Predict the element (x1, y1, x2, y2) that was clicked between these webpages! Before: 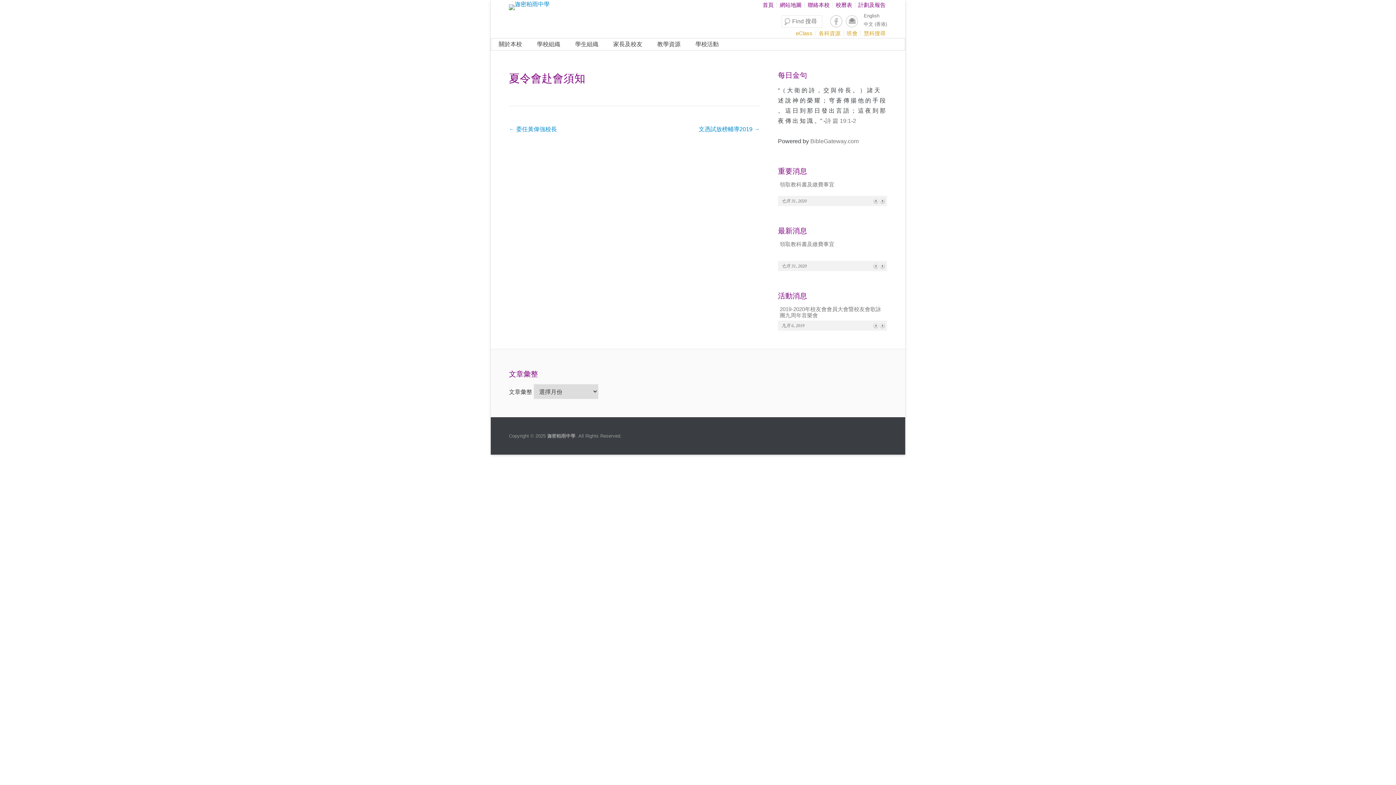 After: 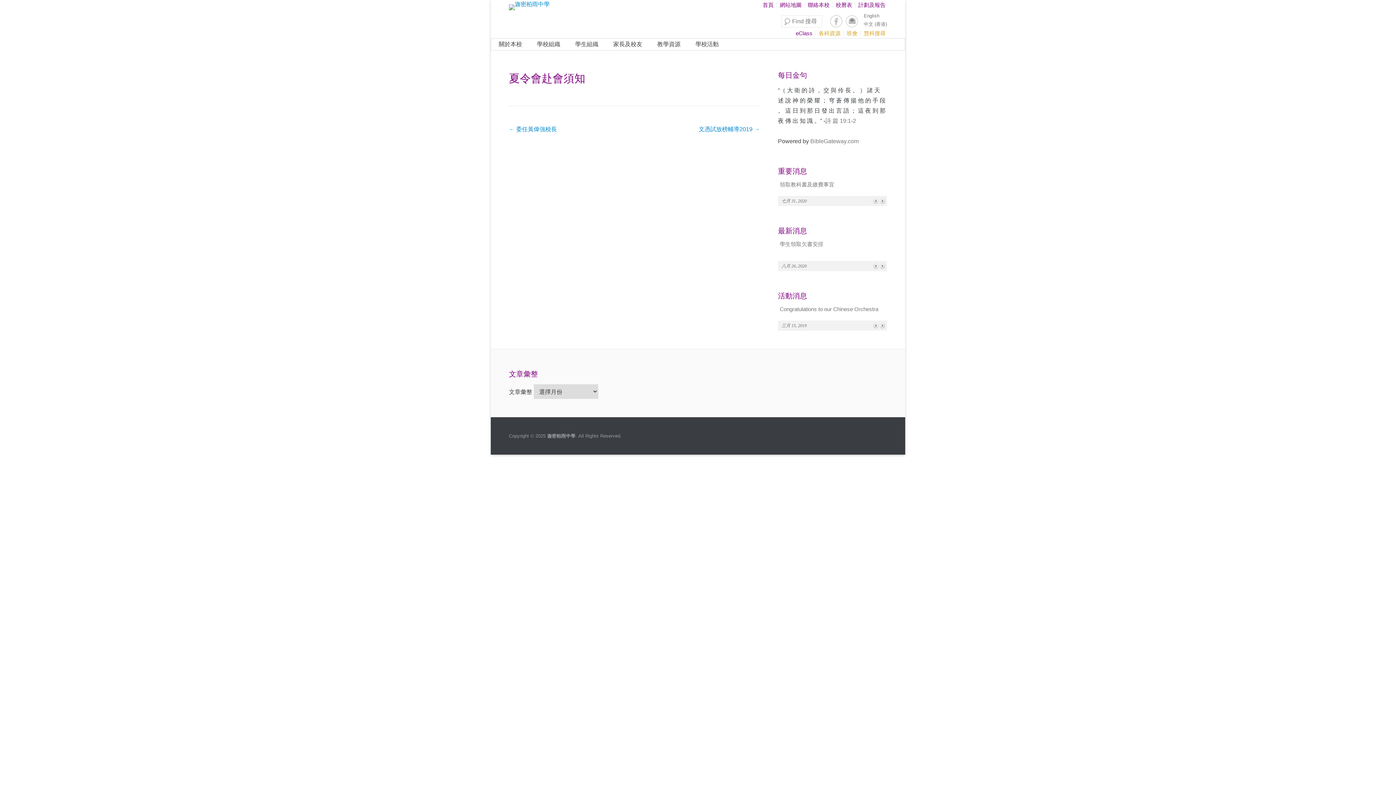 Action: bbox: (796, 30, 814, 36) label: eClass